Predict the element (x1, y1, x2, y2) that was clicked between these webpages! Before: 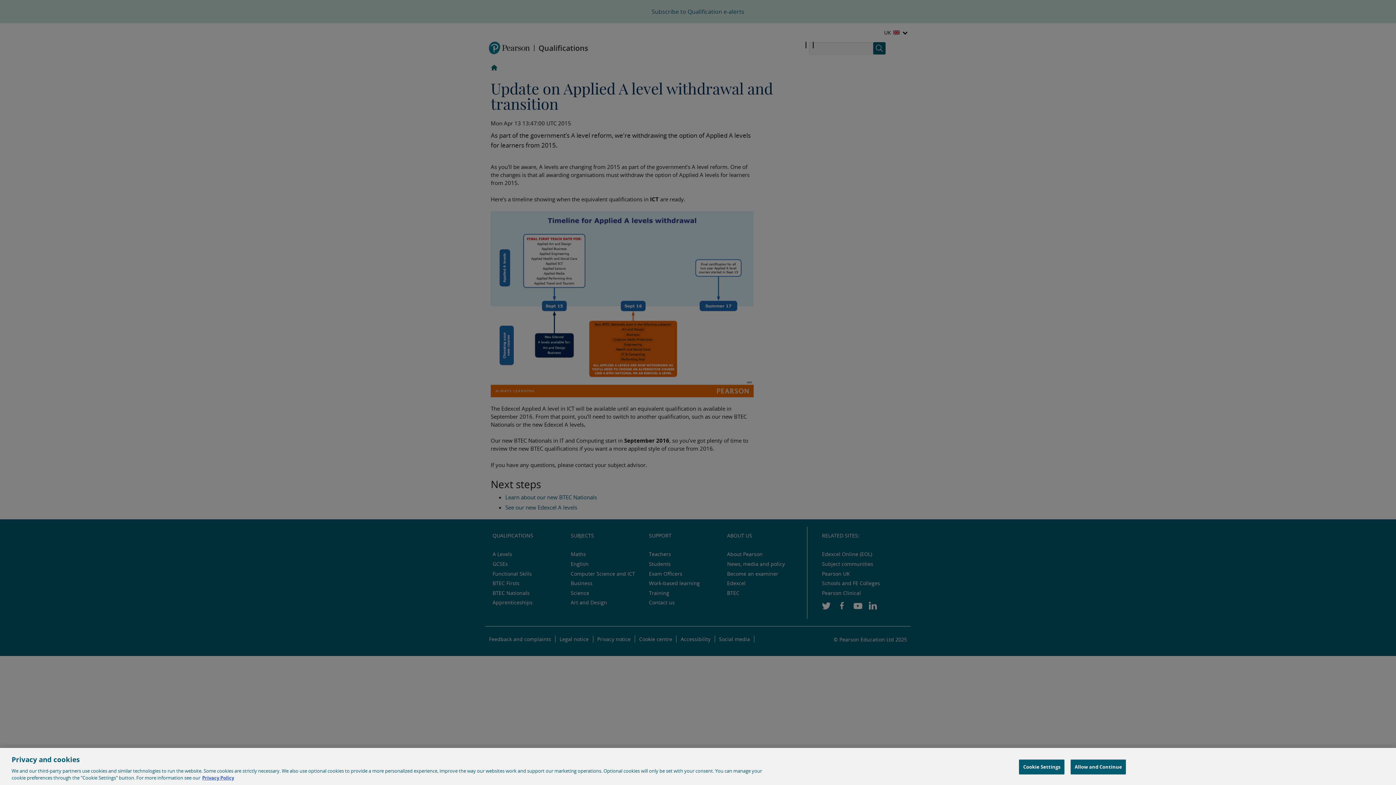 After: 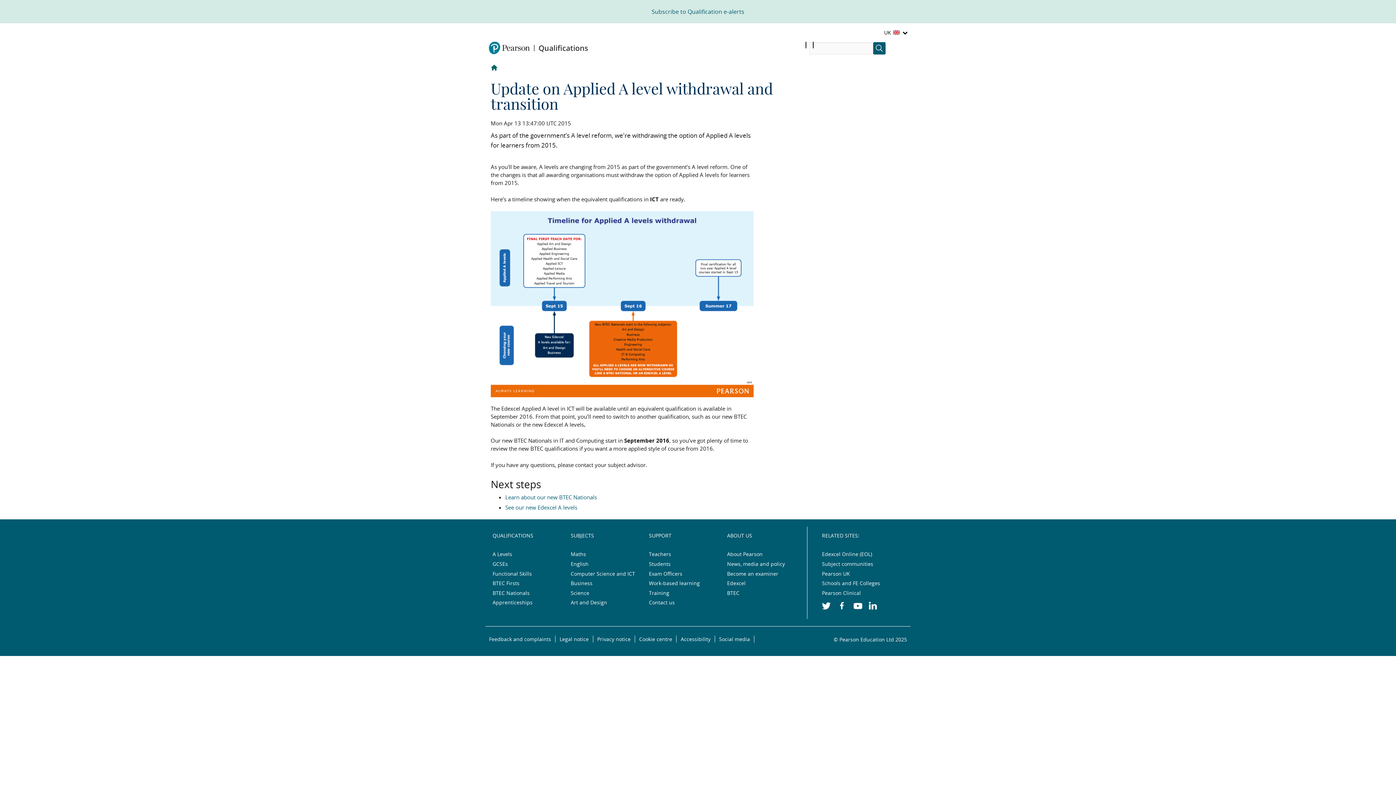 Action: label: Allow and Continue bbox: (1070, 760, 1126, 774)